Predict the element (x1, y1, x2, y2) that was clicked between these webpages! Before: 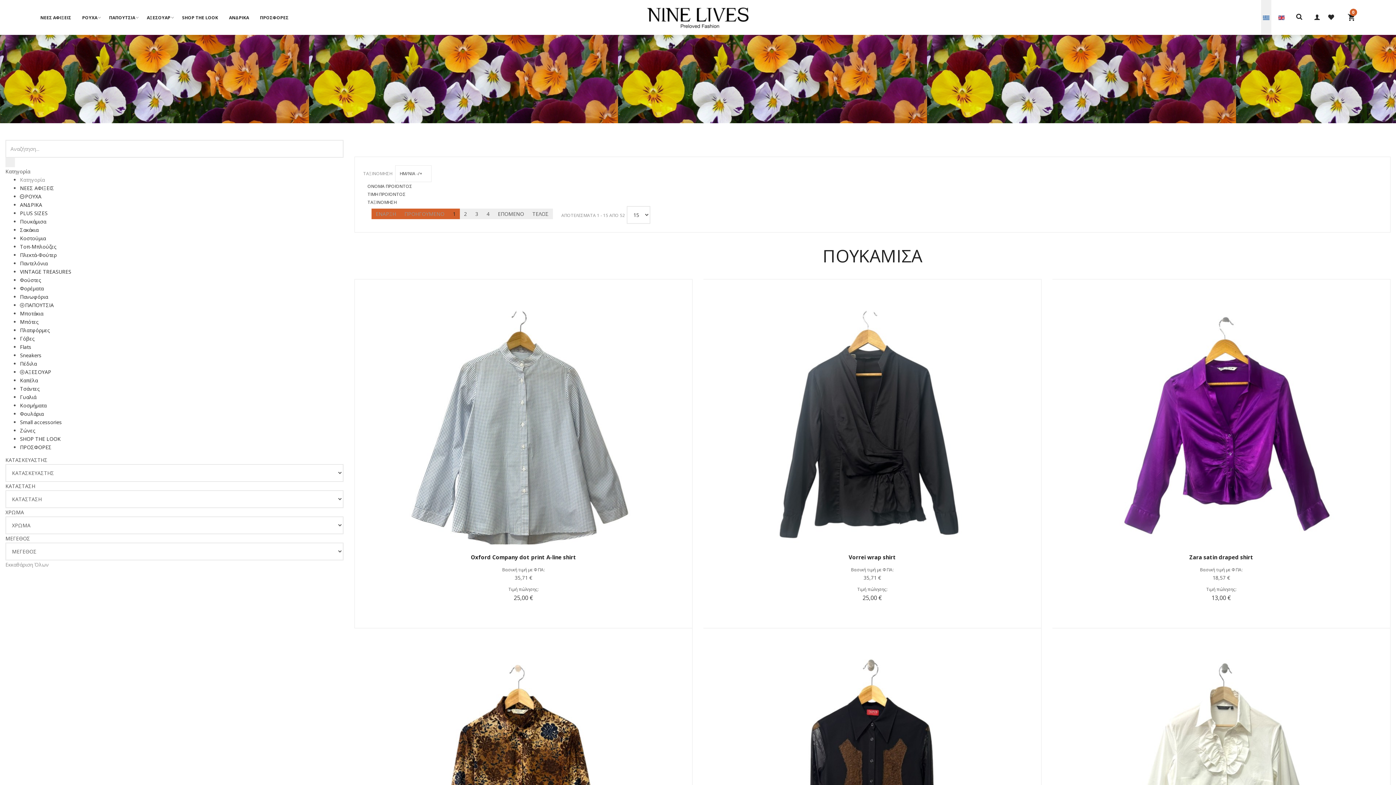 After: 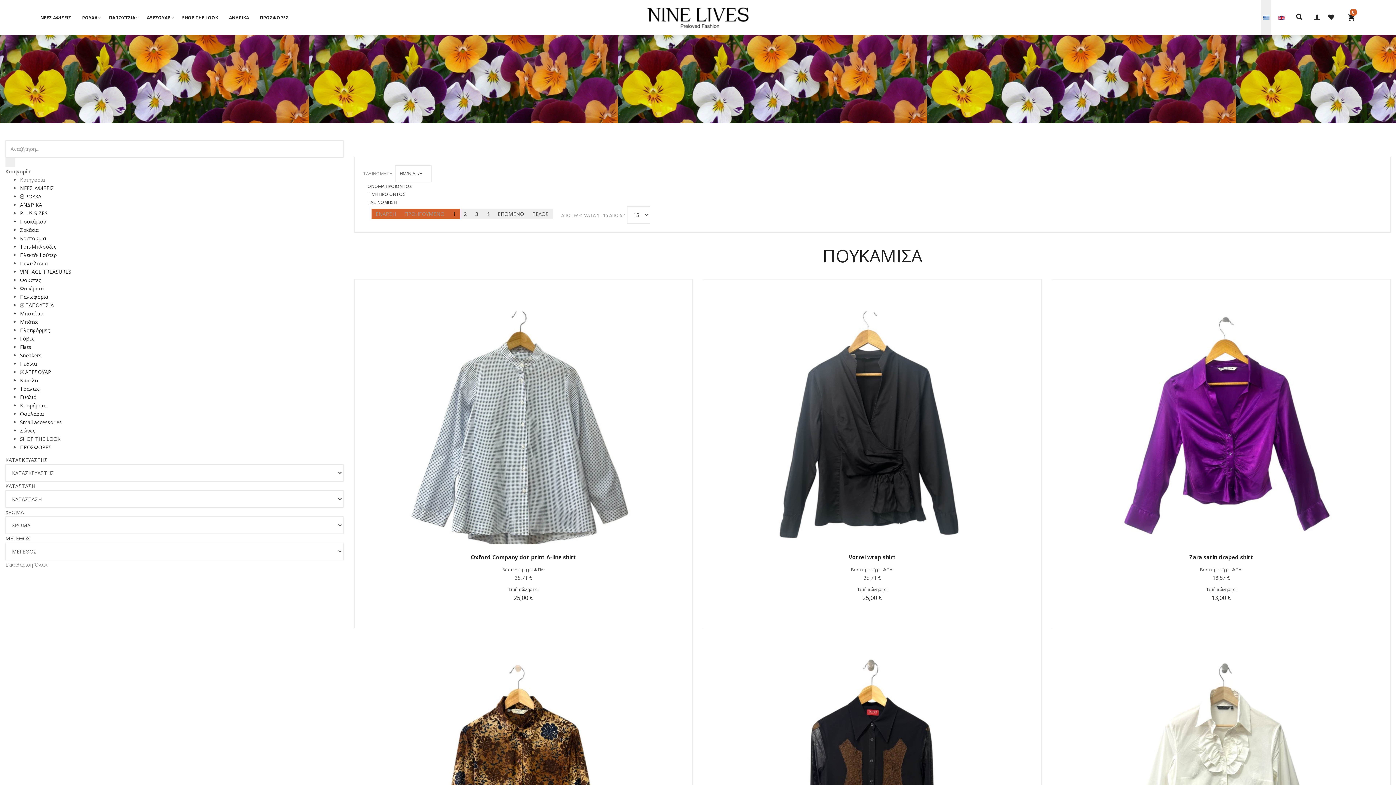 Action: bbox: (1261, 12, 1271, 22)